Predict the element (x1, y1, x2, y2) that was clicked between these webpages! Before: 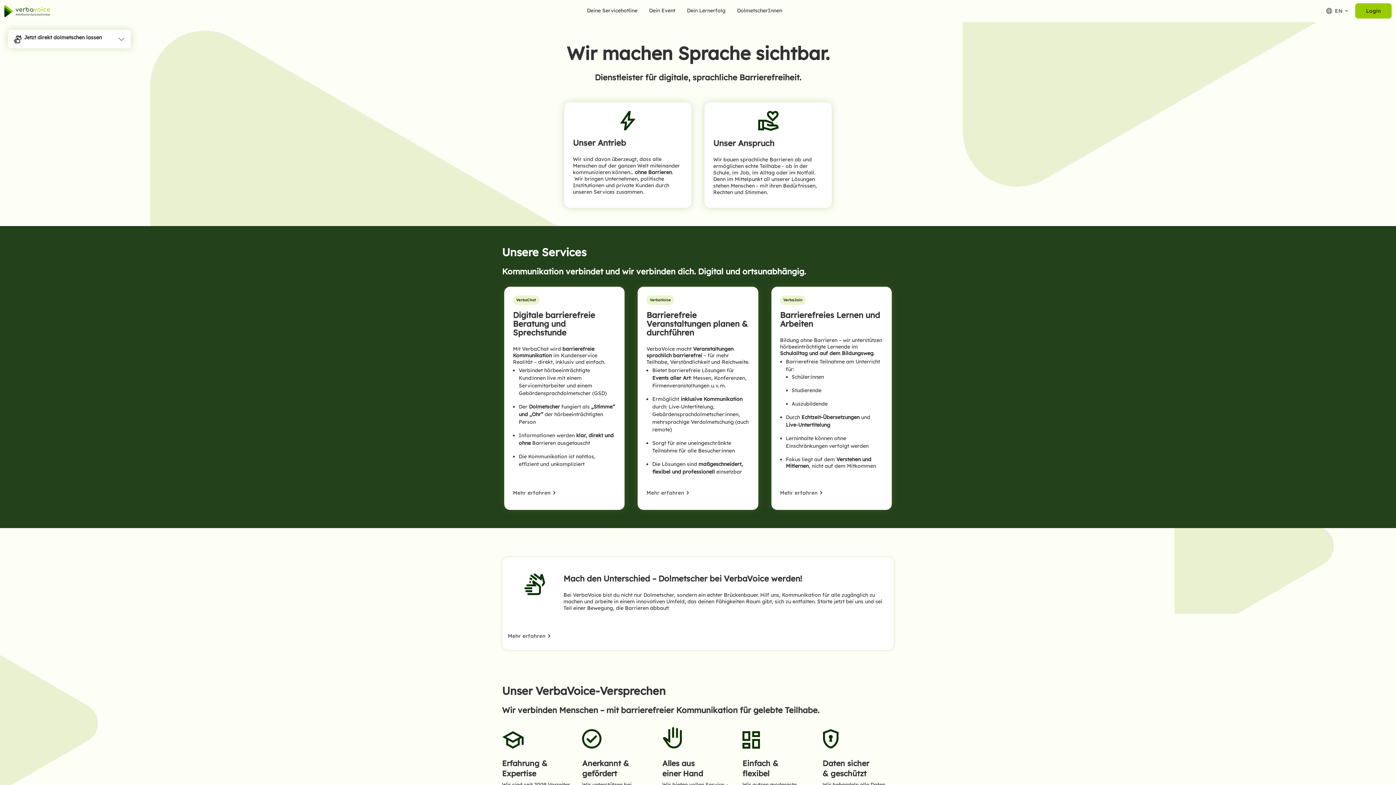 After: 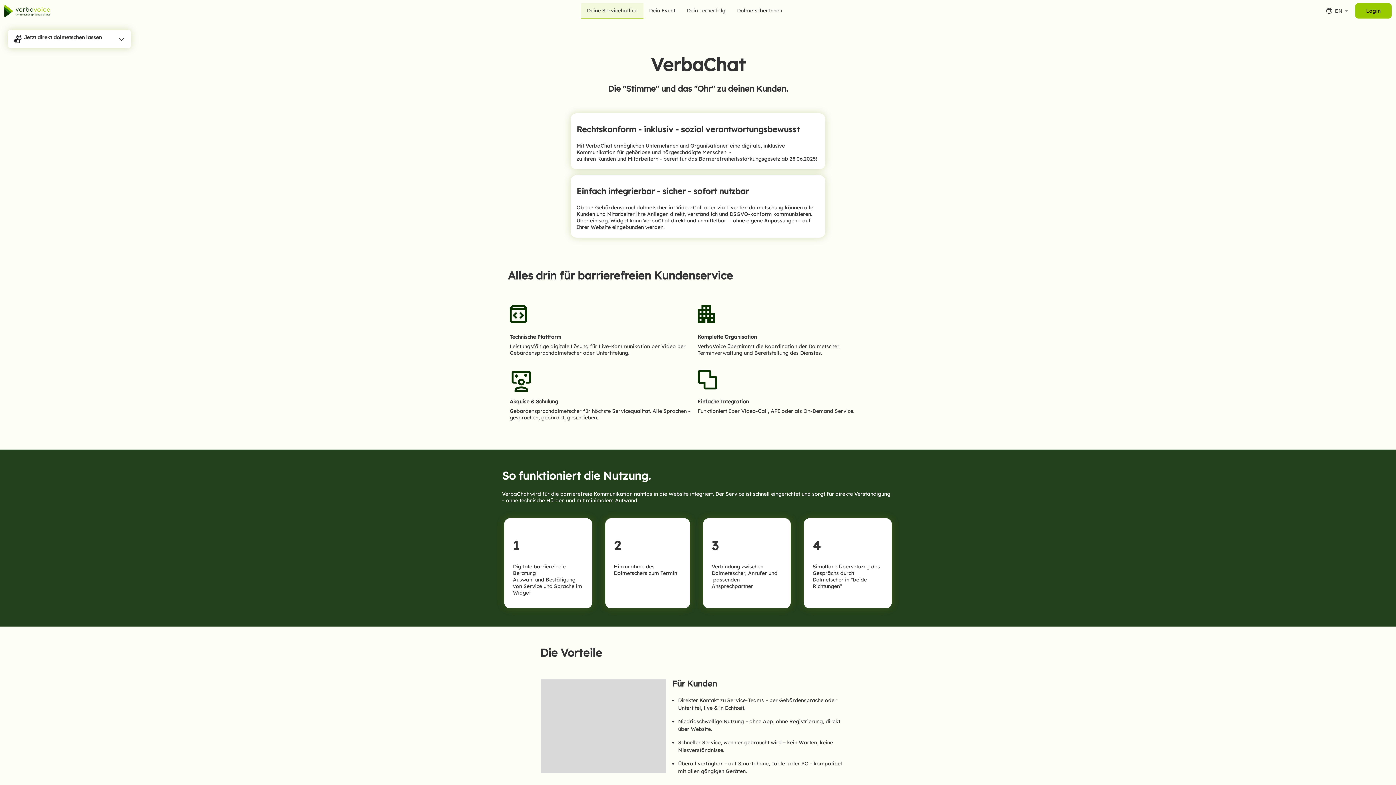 Action: label: Deine Servicehotline bbox: (558, 3, 620, 18)